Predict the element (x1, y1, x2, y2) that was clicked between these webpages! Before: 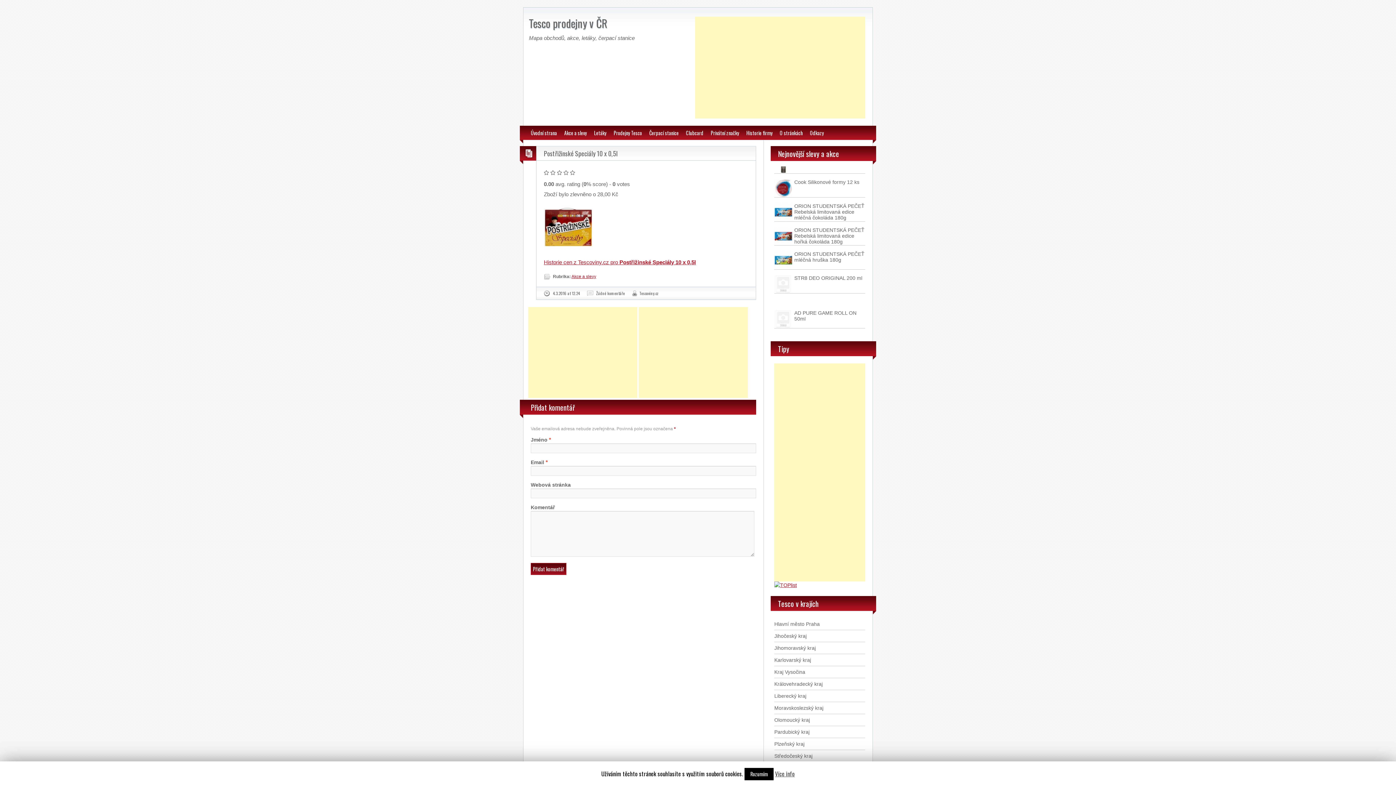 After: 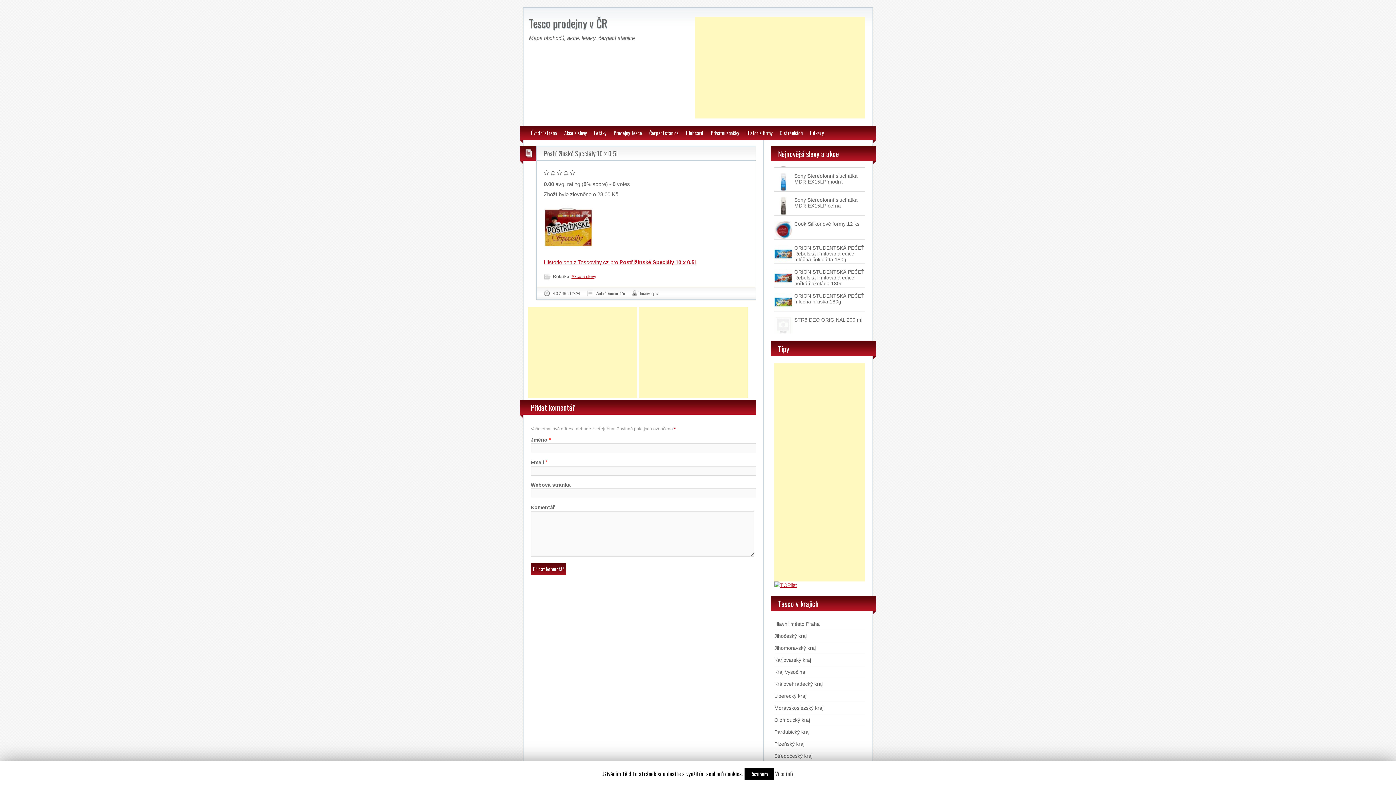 Action: label: 4.3.2016 at 12.24 bbox: (553, 290, 580, 296)